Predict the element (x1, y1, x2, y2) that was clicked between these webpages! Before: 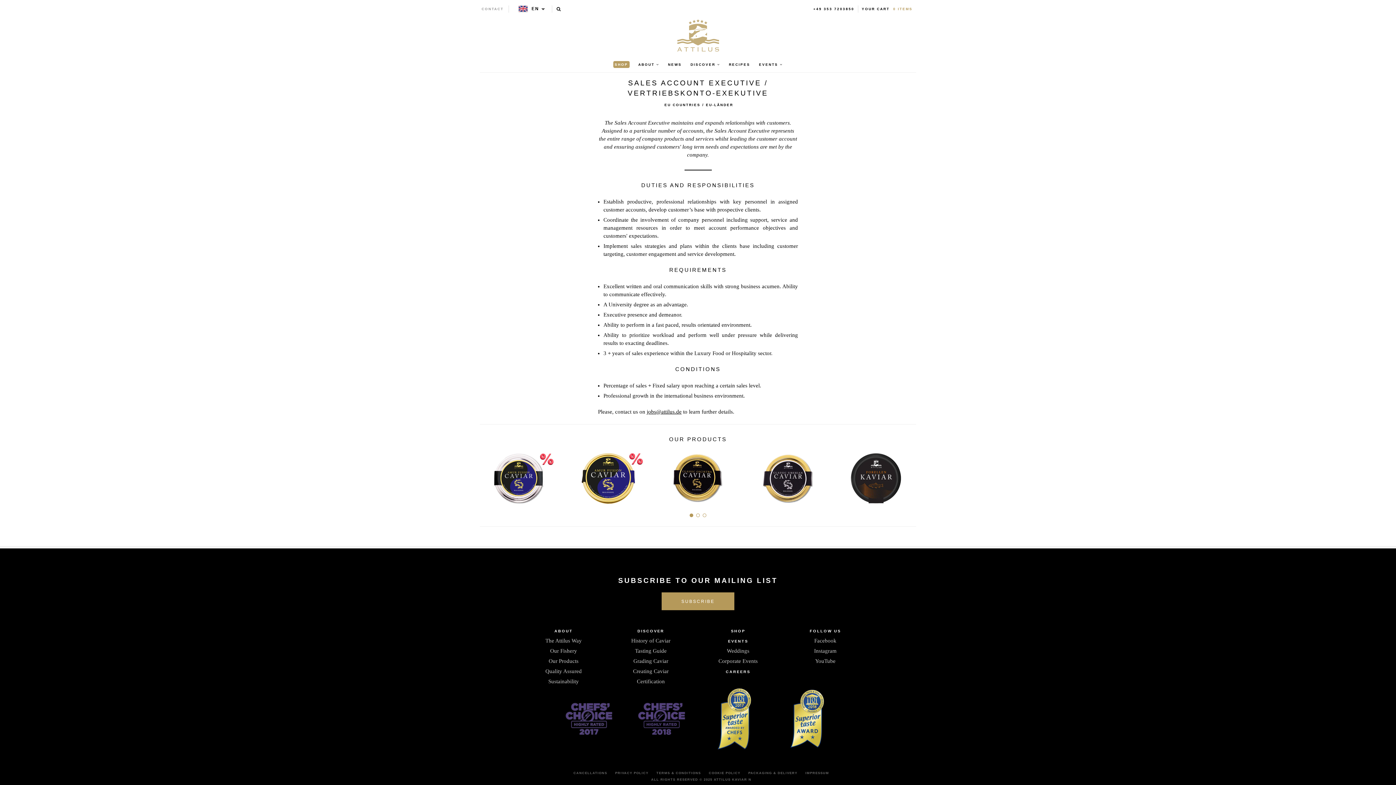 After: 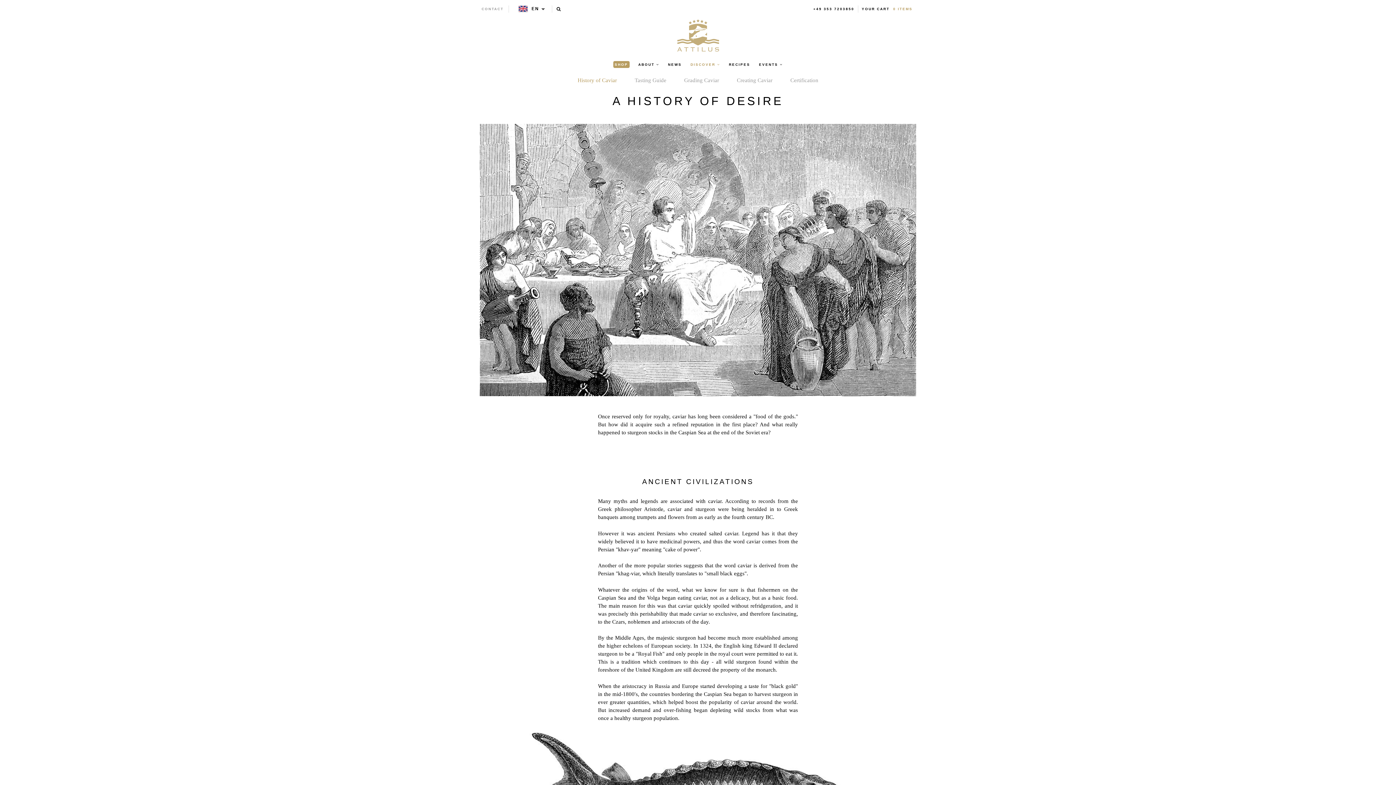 Action: label: History of Caviar bbox: (631, 638, 670, 644)